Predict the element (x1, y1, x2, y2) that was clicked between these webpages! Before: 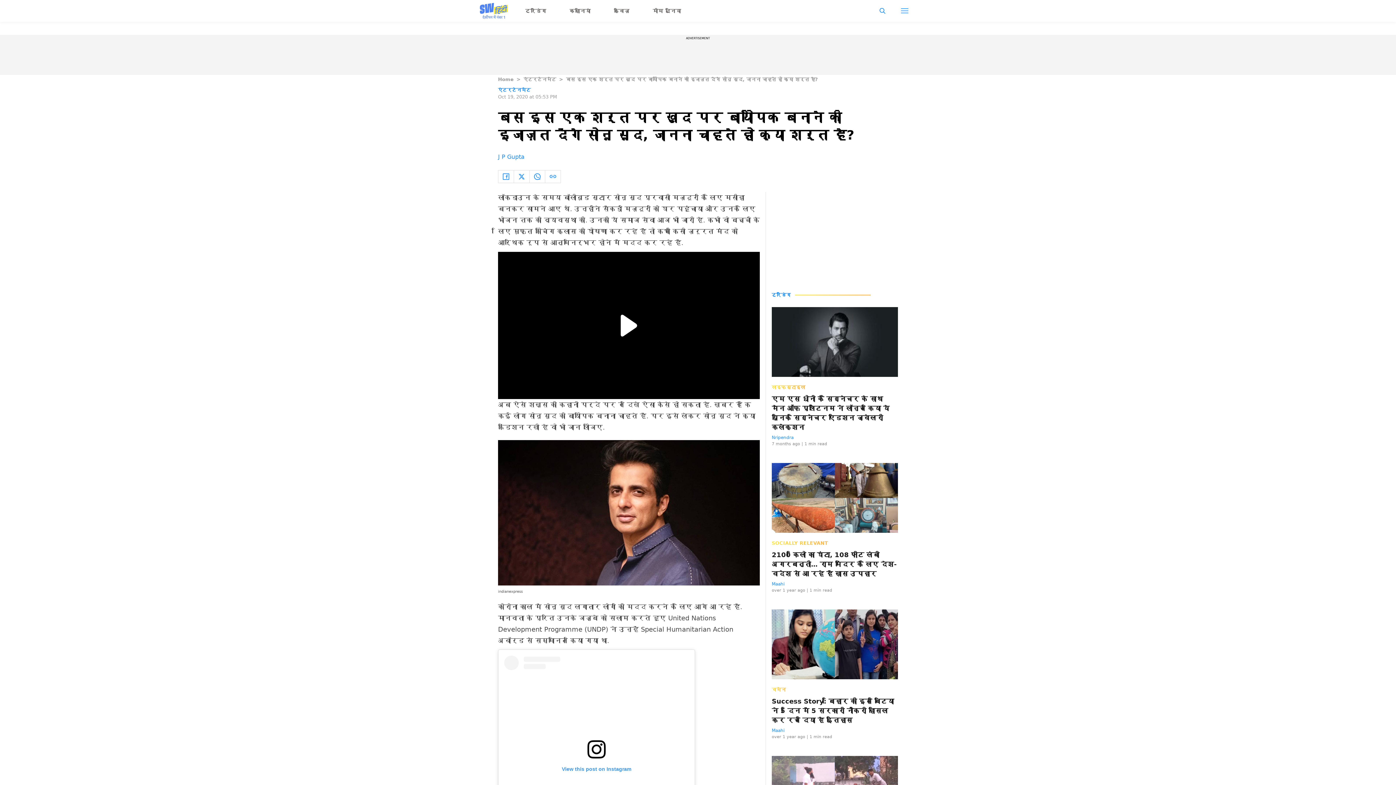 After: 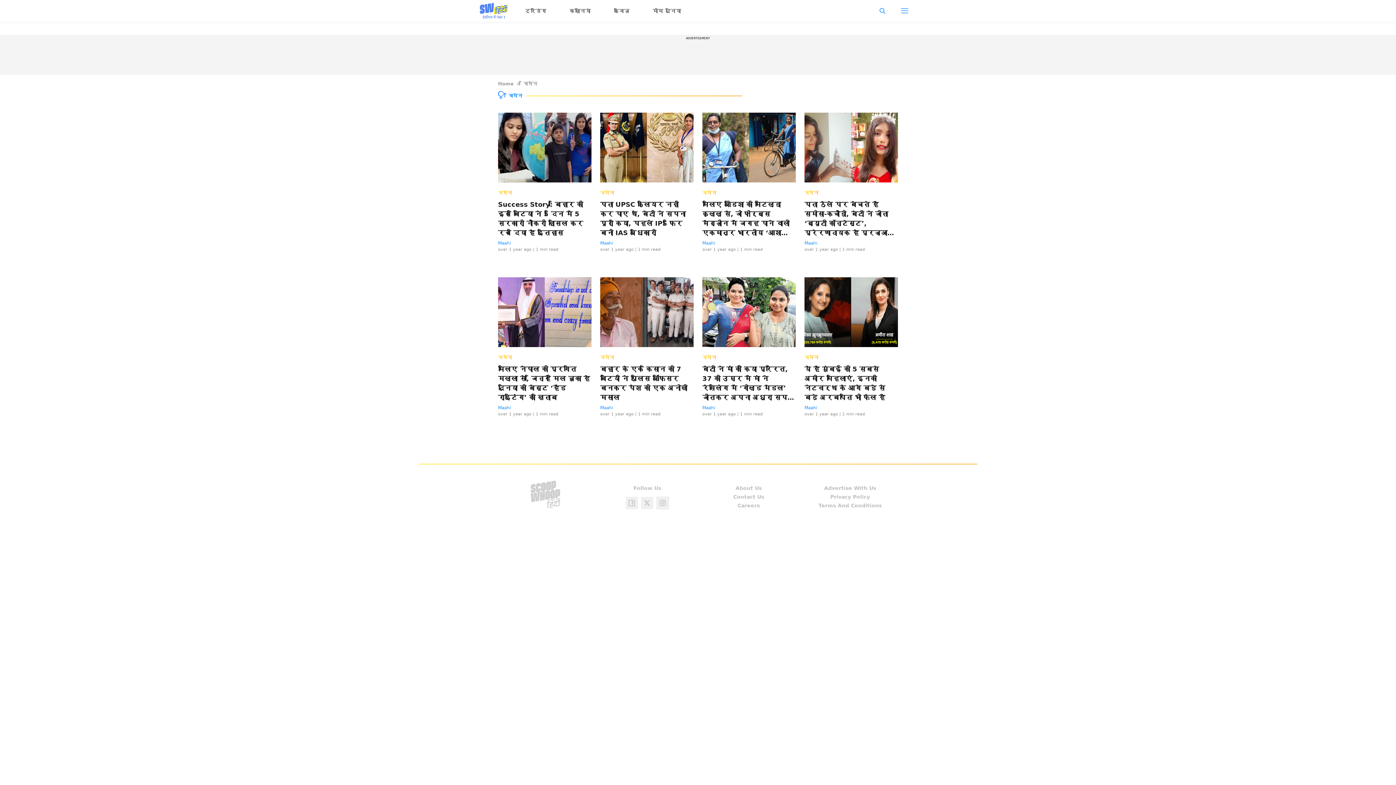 Action: bbox: (772, 686, 786, 693) label: विमेन